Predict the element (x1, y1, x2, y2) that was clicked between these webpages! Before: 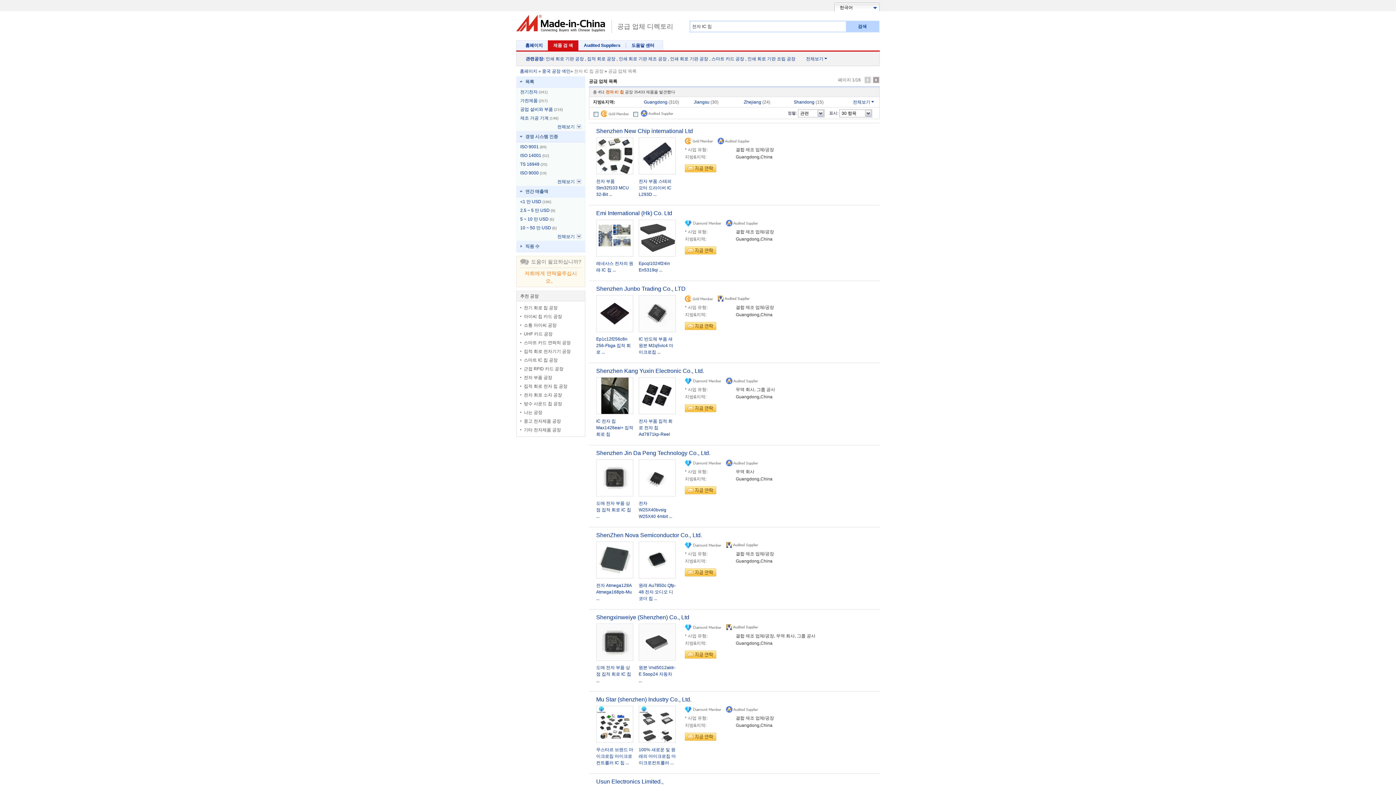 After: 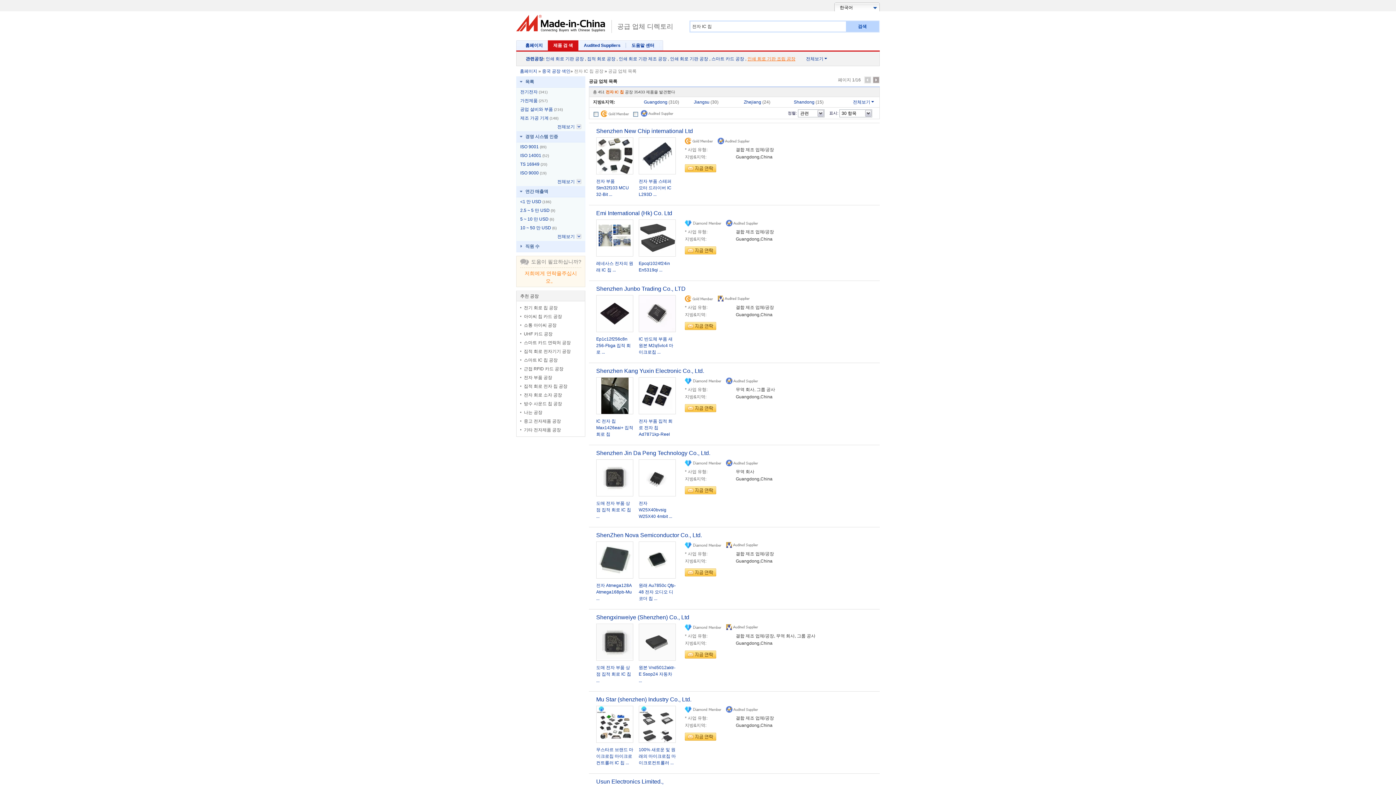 Action: label: 인쇄 회로 기판 조립 공장 bbox: (747, 56, 795, 61)